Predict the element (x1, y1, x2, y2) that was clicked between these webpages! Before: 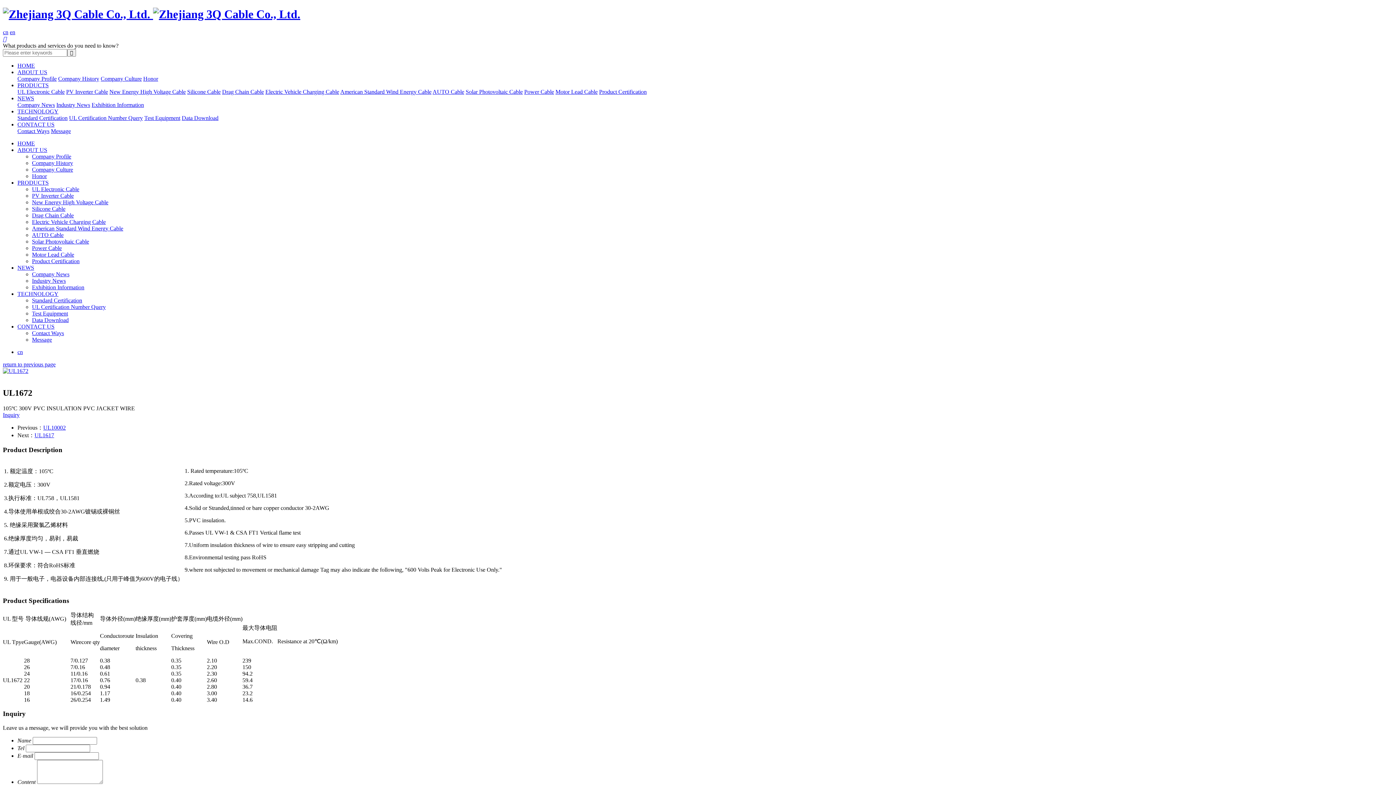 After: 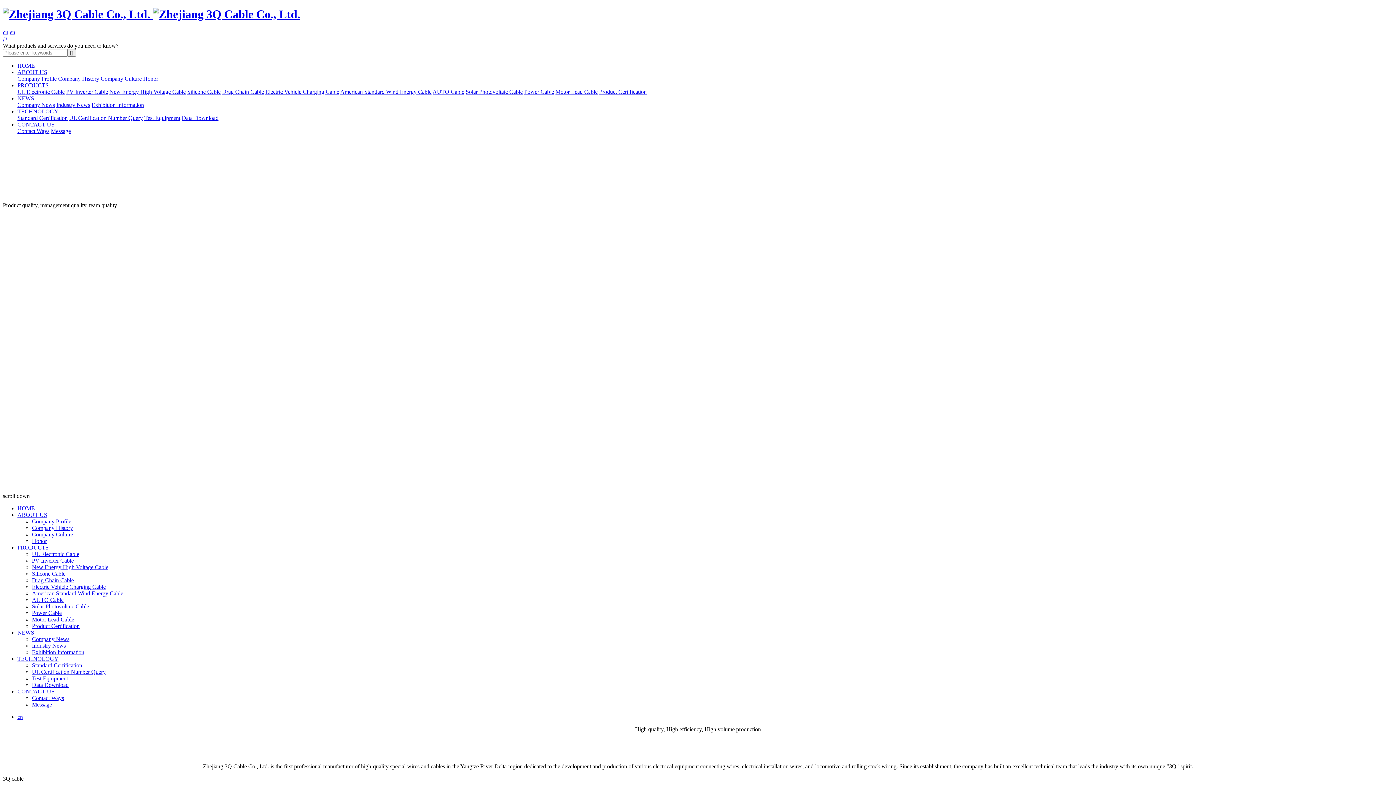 Action: bbox: (2, 7, 300, 20) label:  